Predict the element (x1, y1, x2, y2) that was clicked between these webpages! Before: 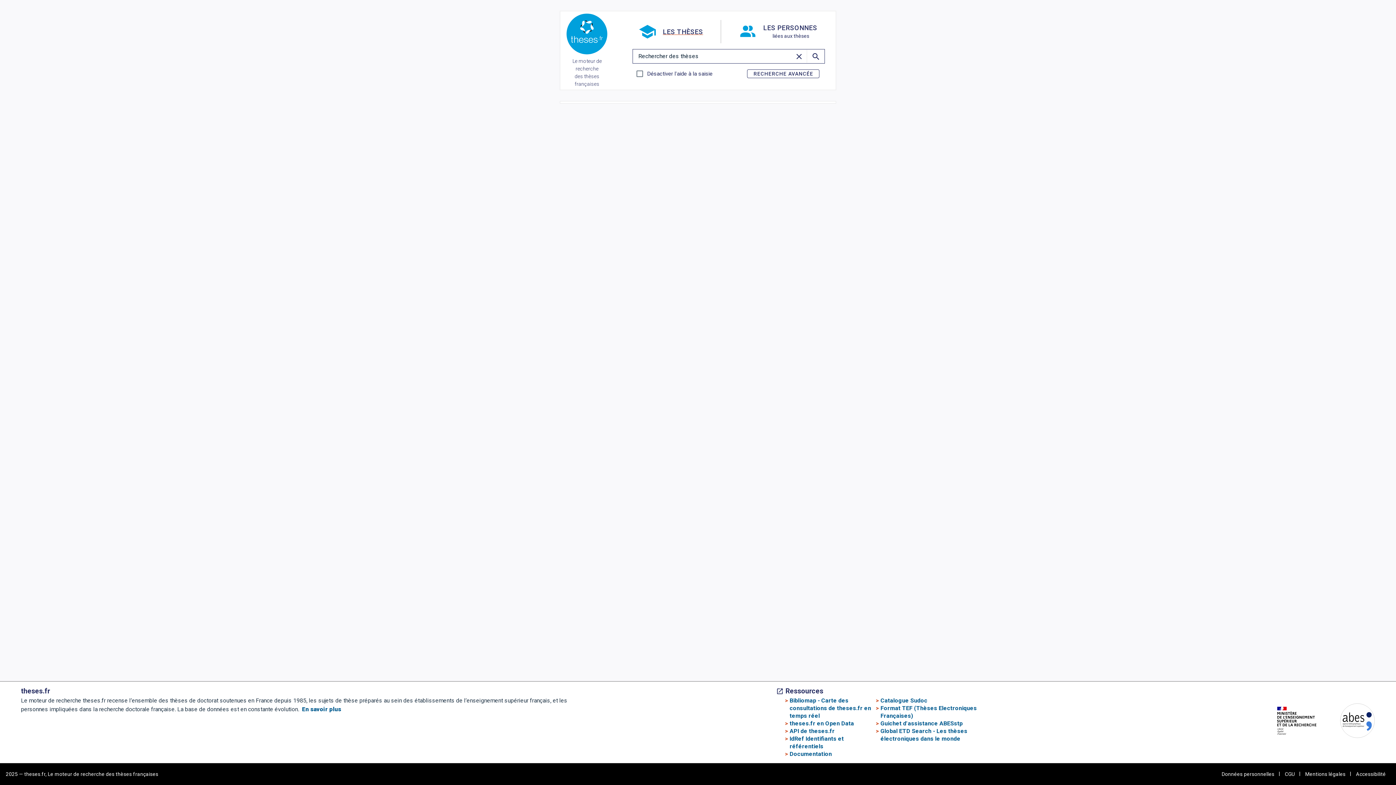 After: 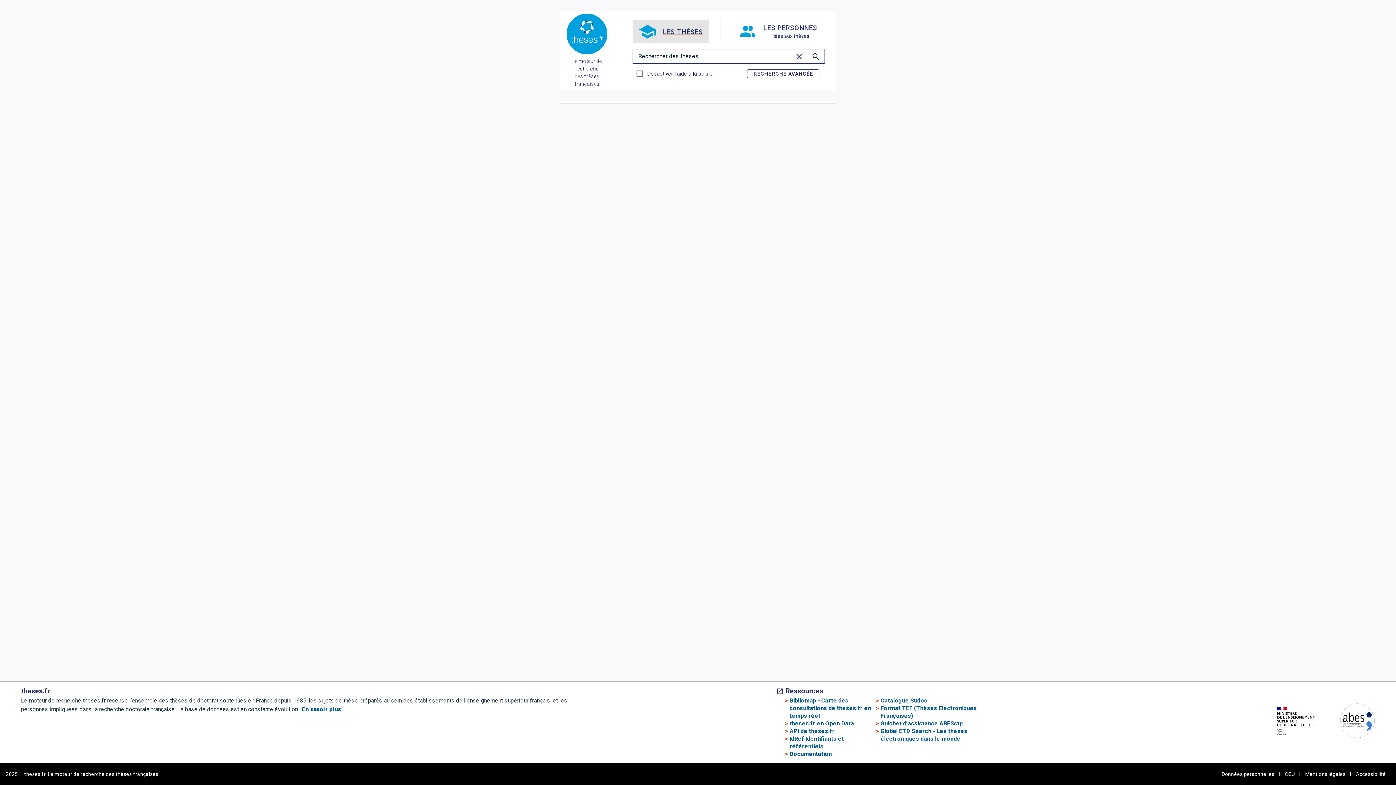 Action: label: LES THÈSES bbox: (632, 20, 709, 43)